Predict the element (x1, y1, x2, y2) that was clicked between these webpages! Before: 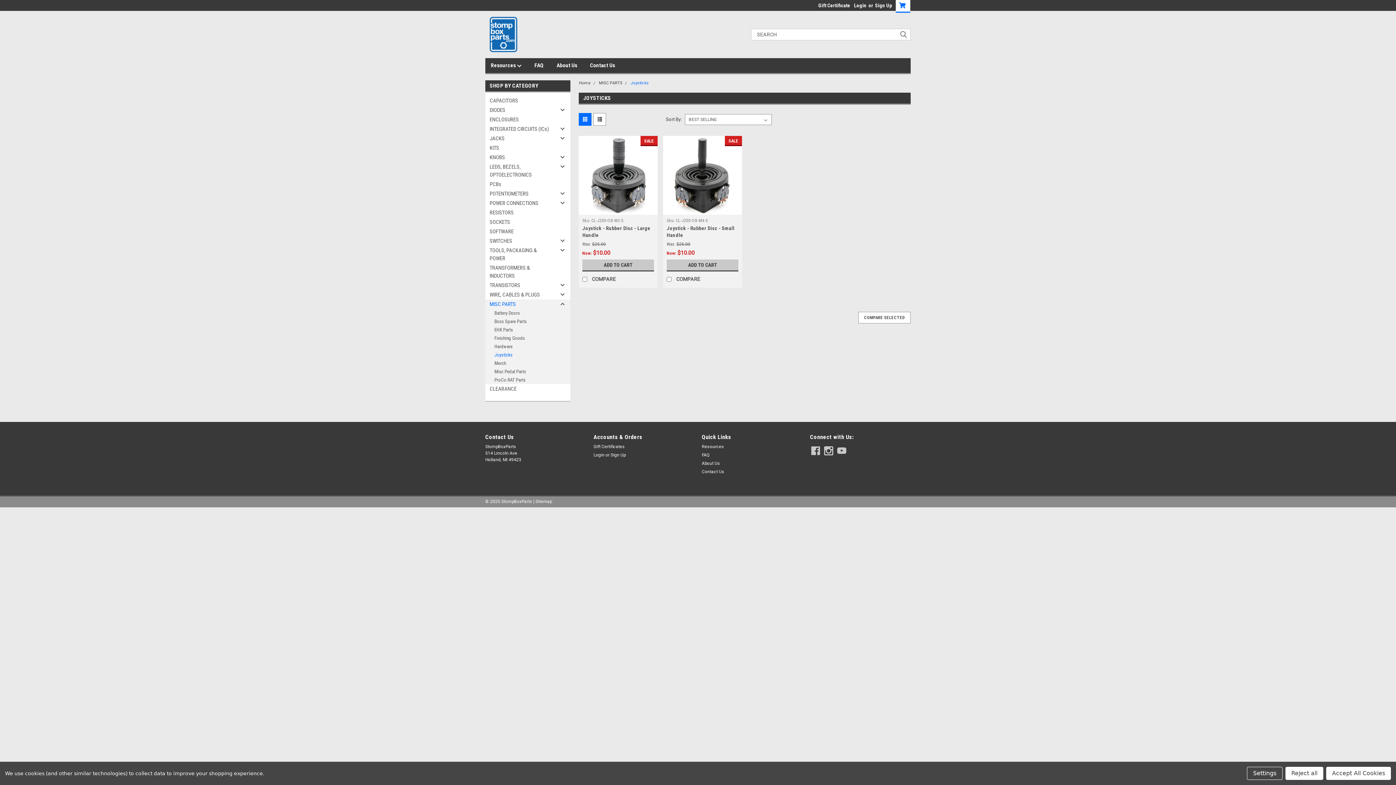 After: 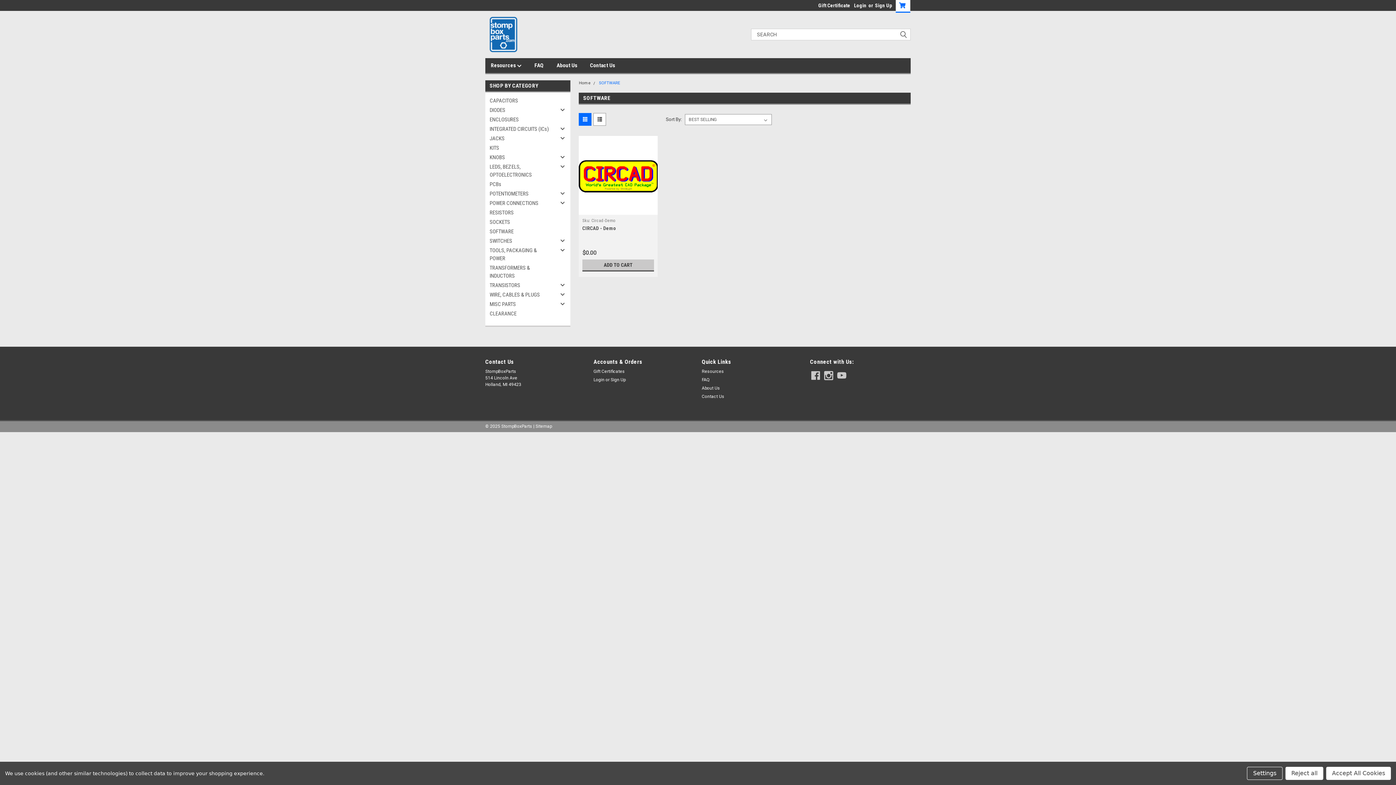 Action: bbox: (485, 226, 557, 236) label: SOFTWARE